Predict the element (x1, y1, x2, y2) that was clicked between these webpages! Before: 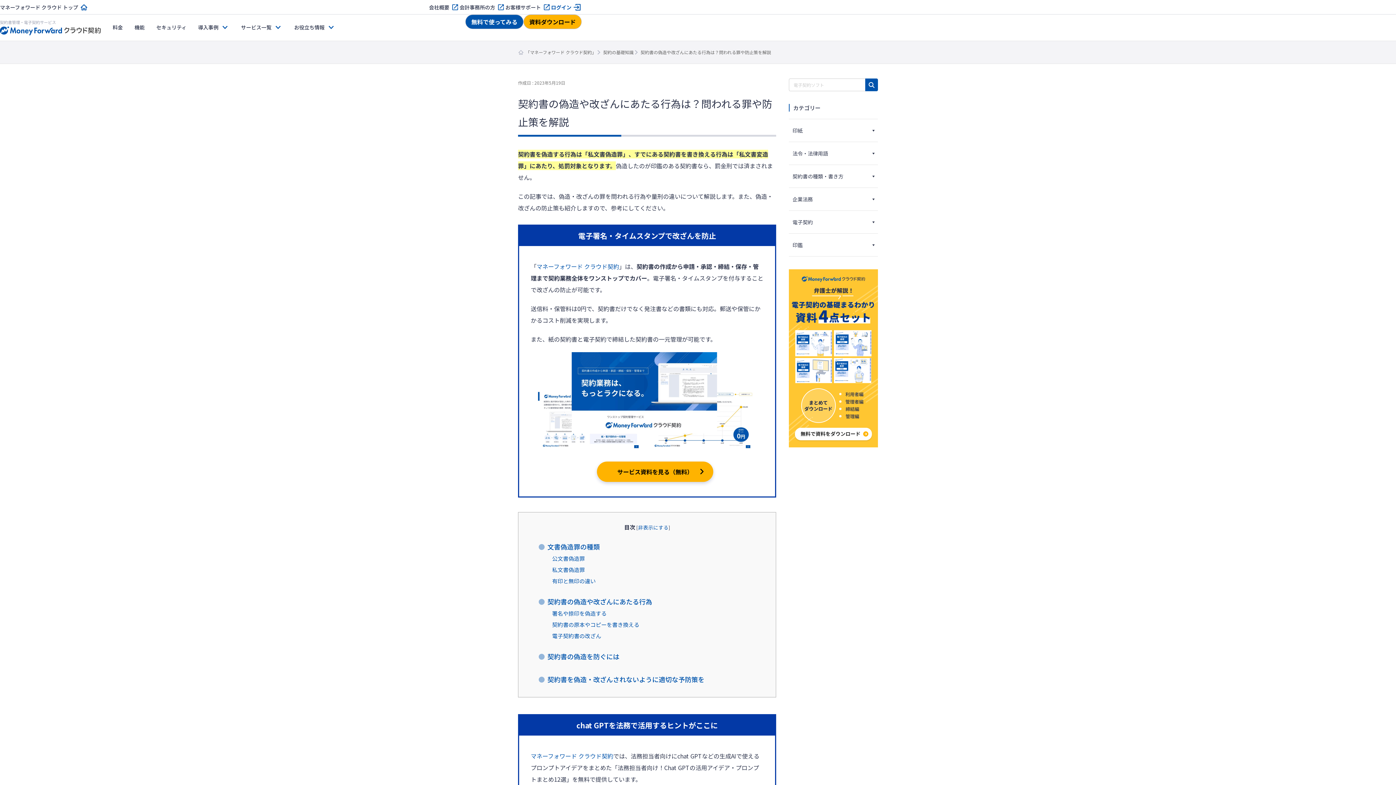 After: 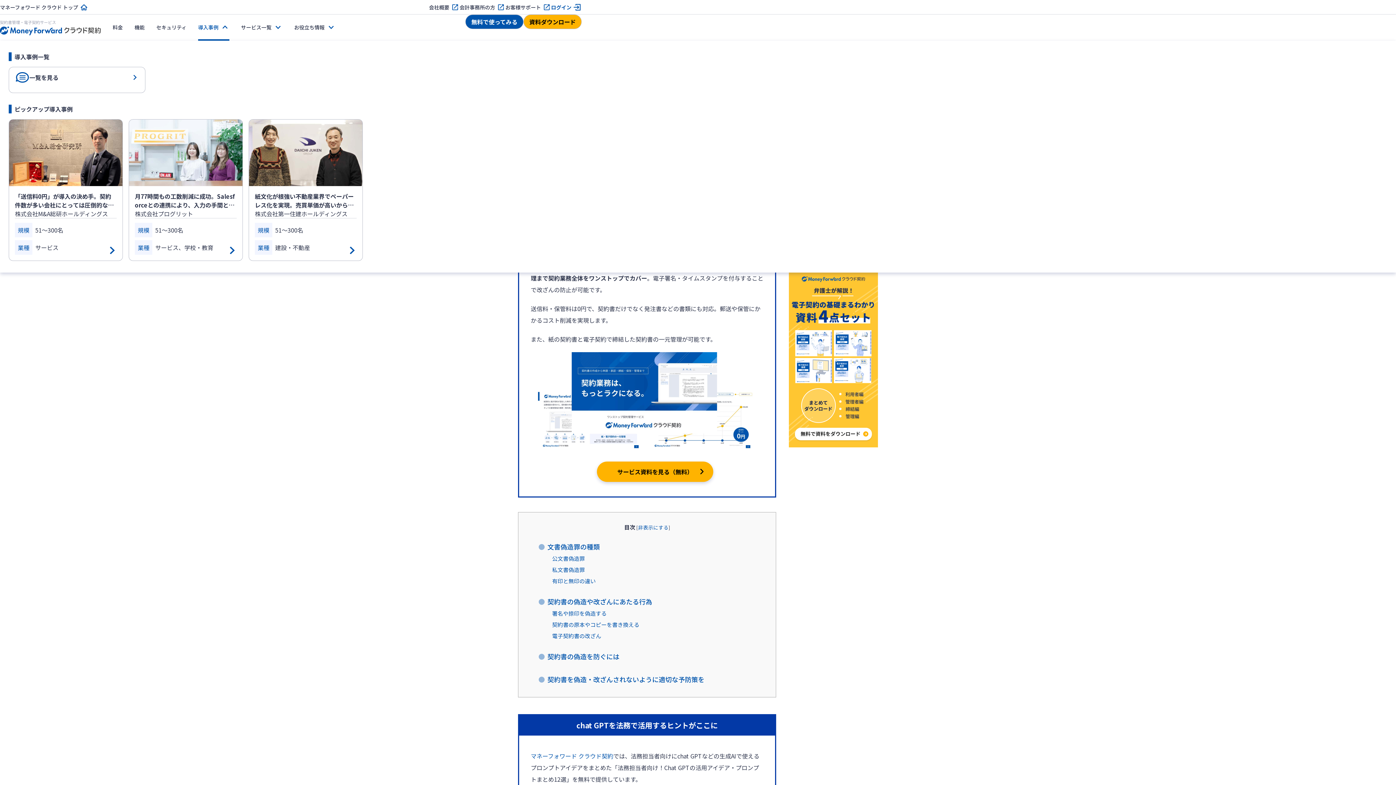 Action: label: 導入
事例 bbox: (198, 14, 229, 40)